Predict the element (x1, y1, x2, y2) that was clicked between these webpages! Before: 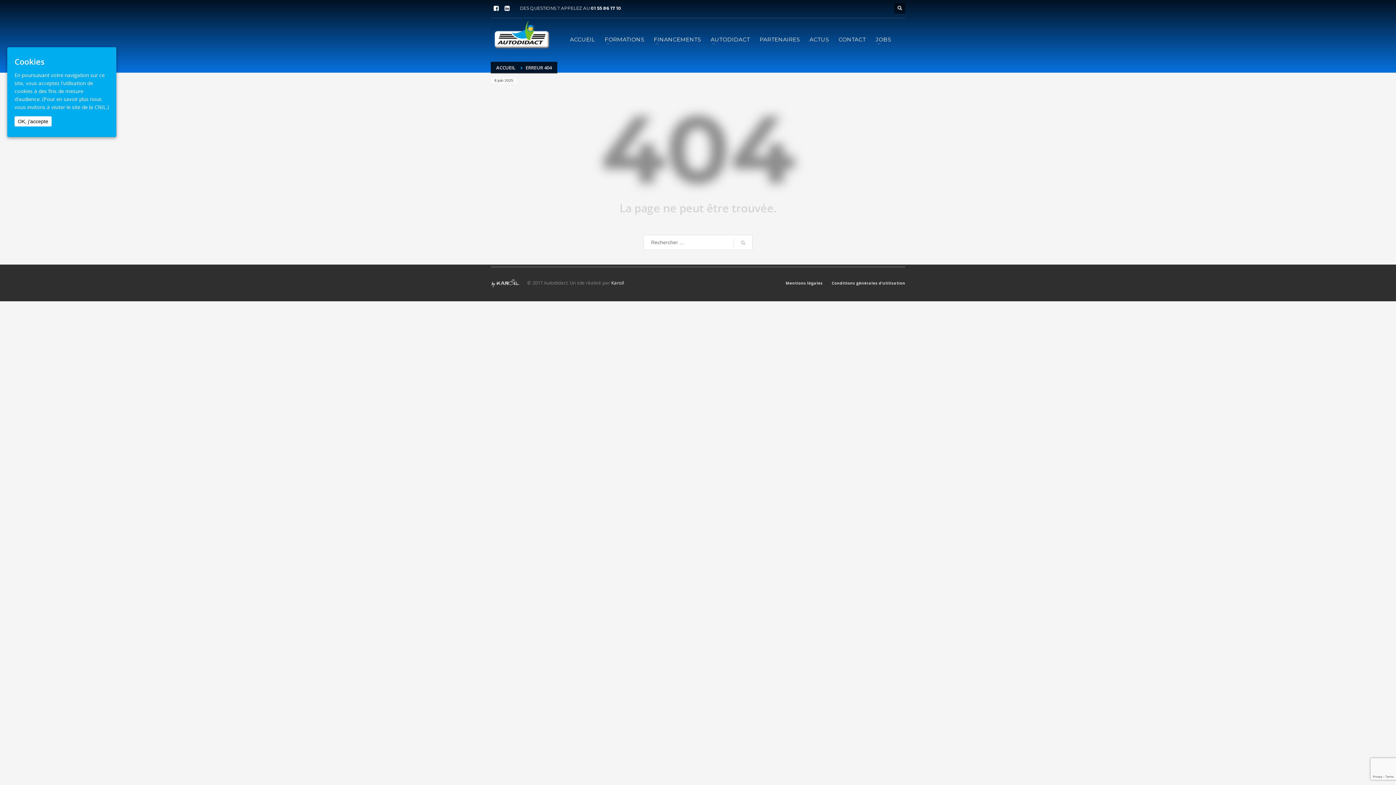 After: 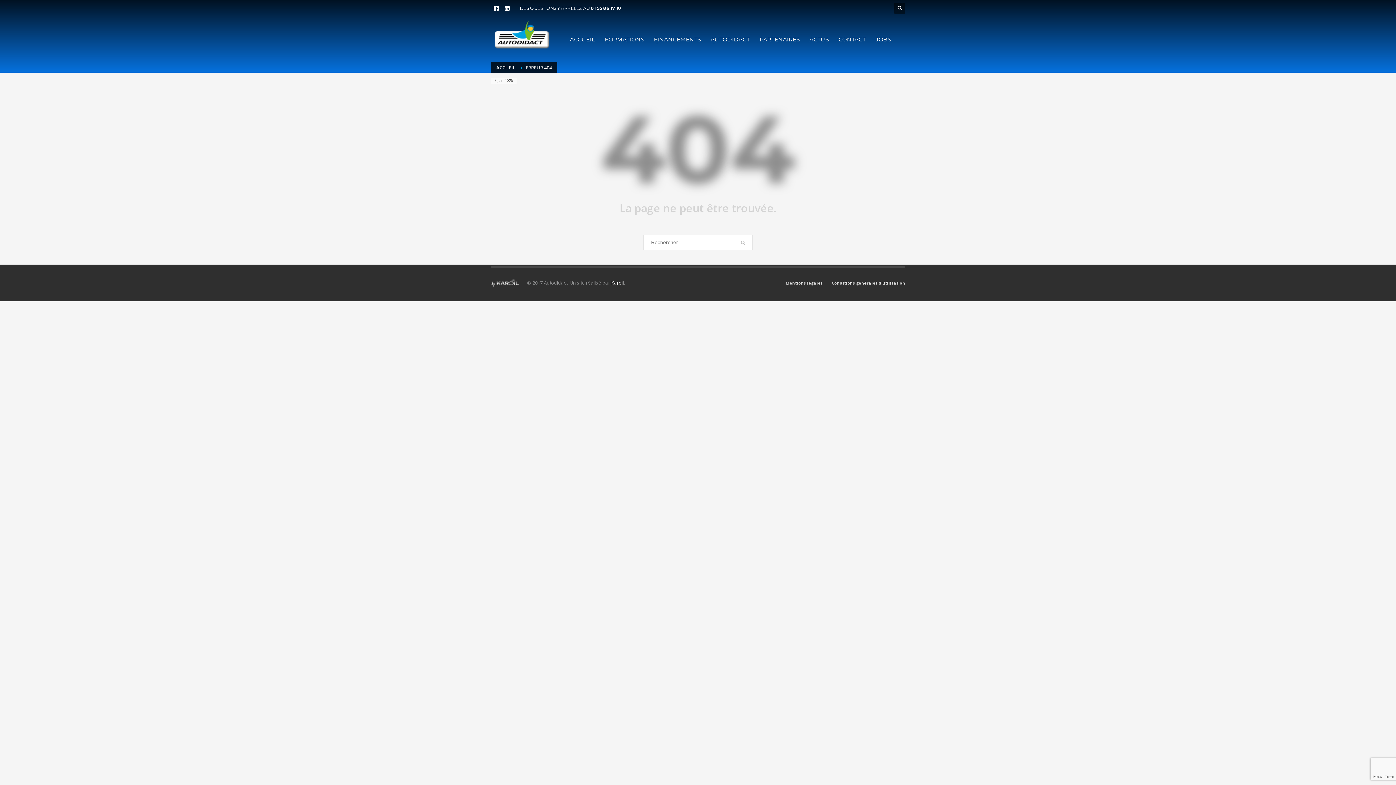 Action: bbox: (14, 116, 51, 126) label: OK, j'accepte